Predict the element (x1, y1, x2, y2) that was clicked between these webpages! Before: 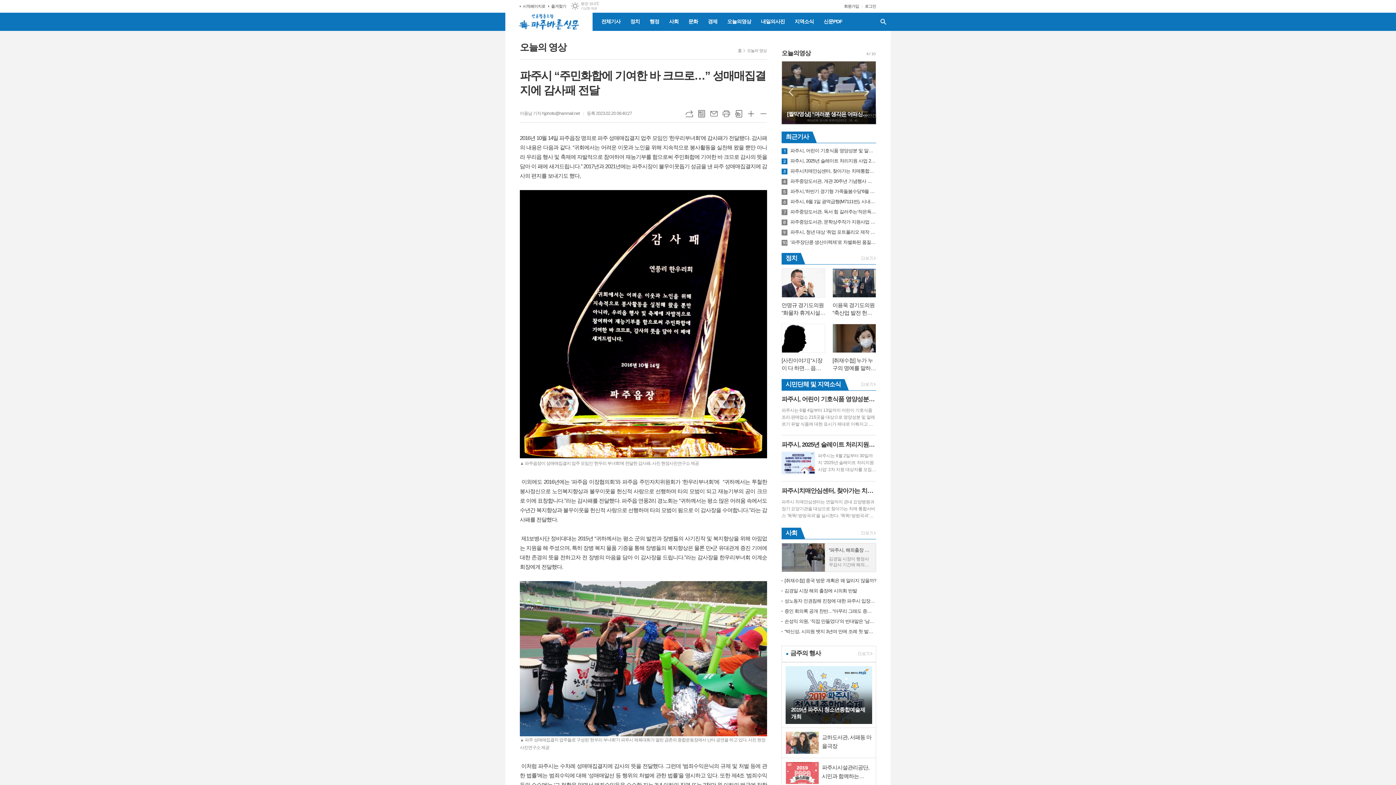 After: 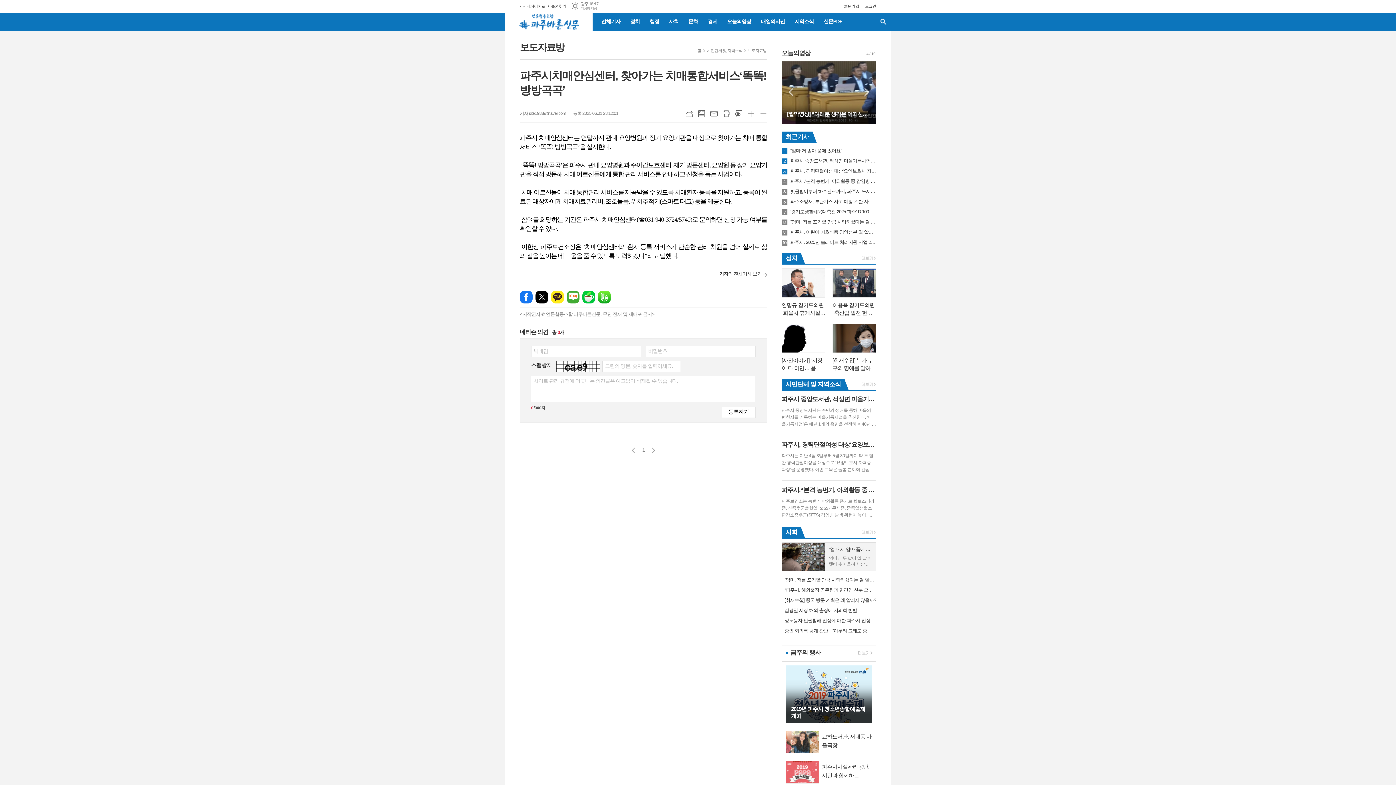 Action: bbox: (781, 487, 876, 519) label: 파주시치매안심센터, 찾아가는 치매통합서비스‘똑똑! 방방곡곡’

파주시 치매안심센터는 연말까지 관내 요양병원과 장기 요양기관을 대상으로 찾아가는 치매 통합서비스 ‘똑똑! 방방곡곡’을 실시한다. ‘똑똑! 방방곡곡’은 파주시 관내 요양병원과 주야간보호센터, 재가 방문센터, 요양원 등 장기 요양기관을 직접 방문해 치매 어르신들에게 통합 관리 서비스를 안내하고 신청을 돕는 사업이다. 치매 어르신들이 치매 통합관리 서비스를 제공받을 수 있도록 치매환자 등록을 지원하고, 등록이 완료된 대상자에게 치매치료관리비, 조호물품, 위치추적기(스마트 태그) 등을 제공한다. 참여를 희망하는 기관은 파주시 치매안심센터(☎031-940-3724/5740)로 문의하면 신청 가능 여부를 확인할 수 있다. 이한상 파주보건소장은 “치매안심센터의 환자 등록 서비스가 단순한 관리 차원을 넘어 실제로 삶의 질을 높이는 데 도움을 줄 수 있도록 노력하겠다”라고 말했다.